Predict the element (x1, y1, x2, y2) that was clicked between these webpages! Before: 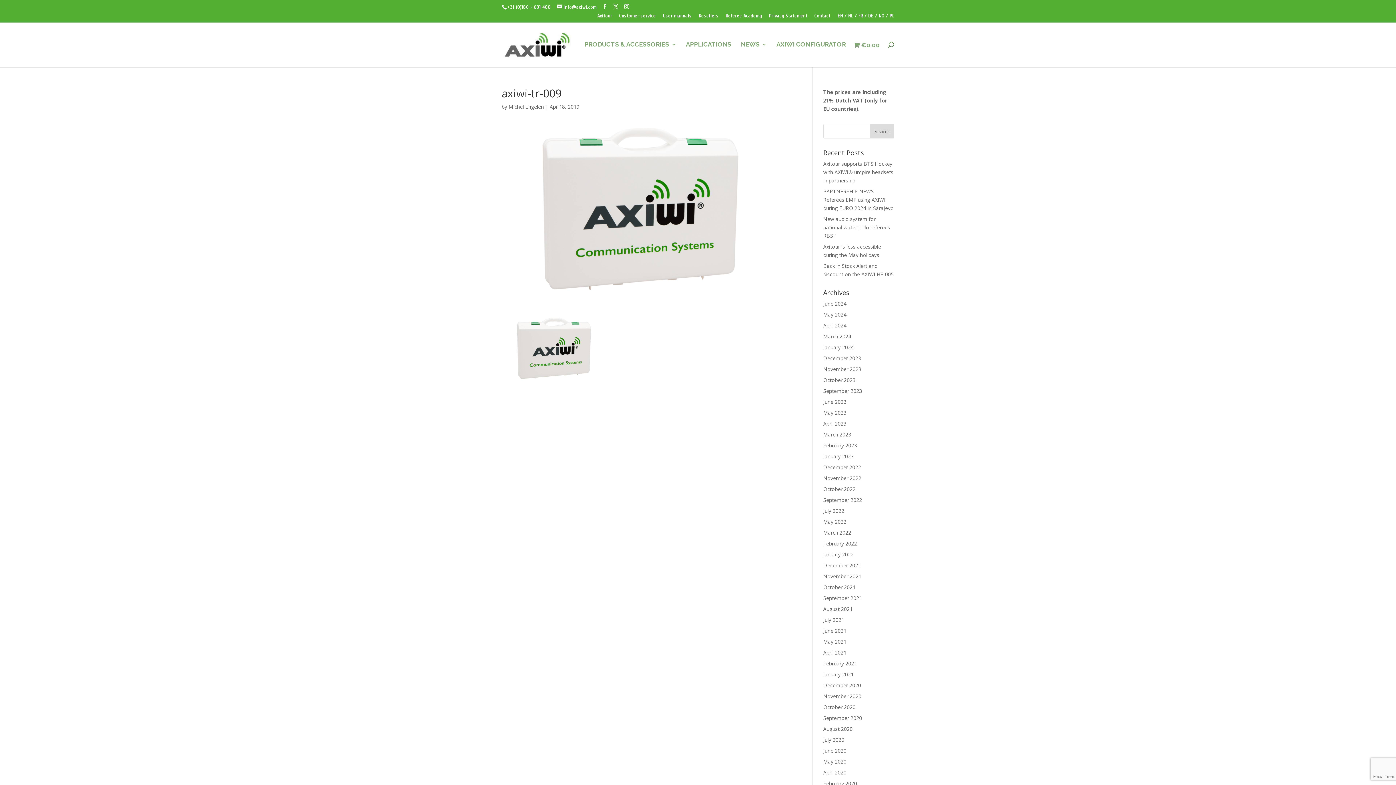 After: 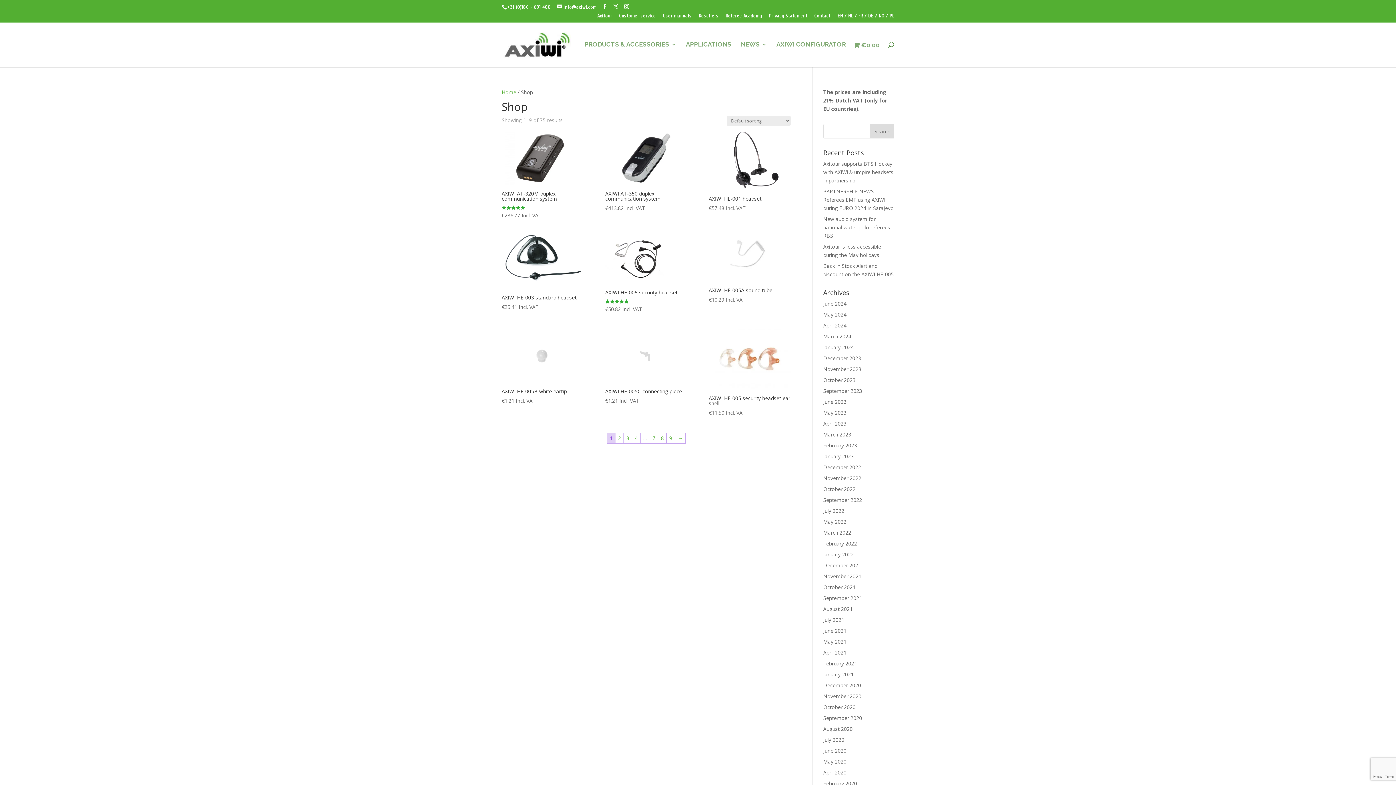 Action: bbox: (854, 41, 880, 67) label: €0.00